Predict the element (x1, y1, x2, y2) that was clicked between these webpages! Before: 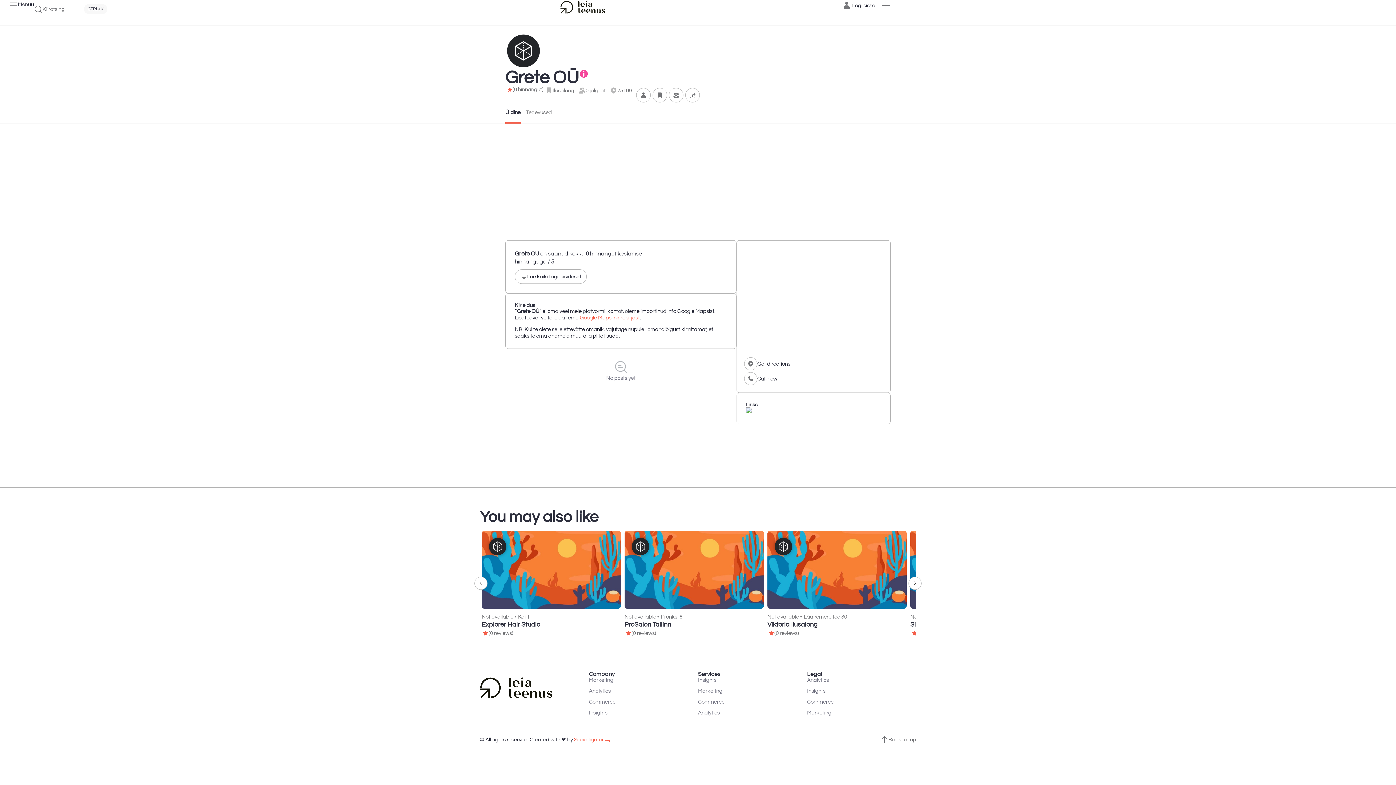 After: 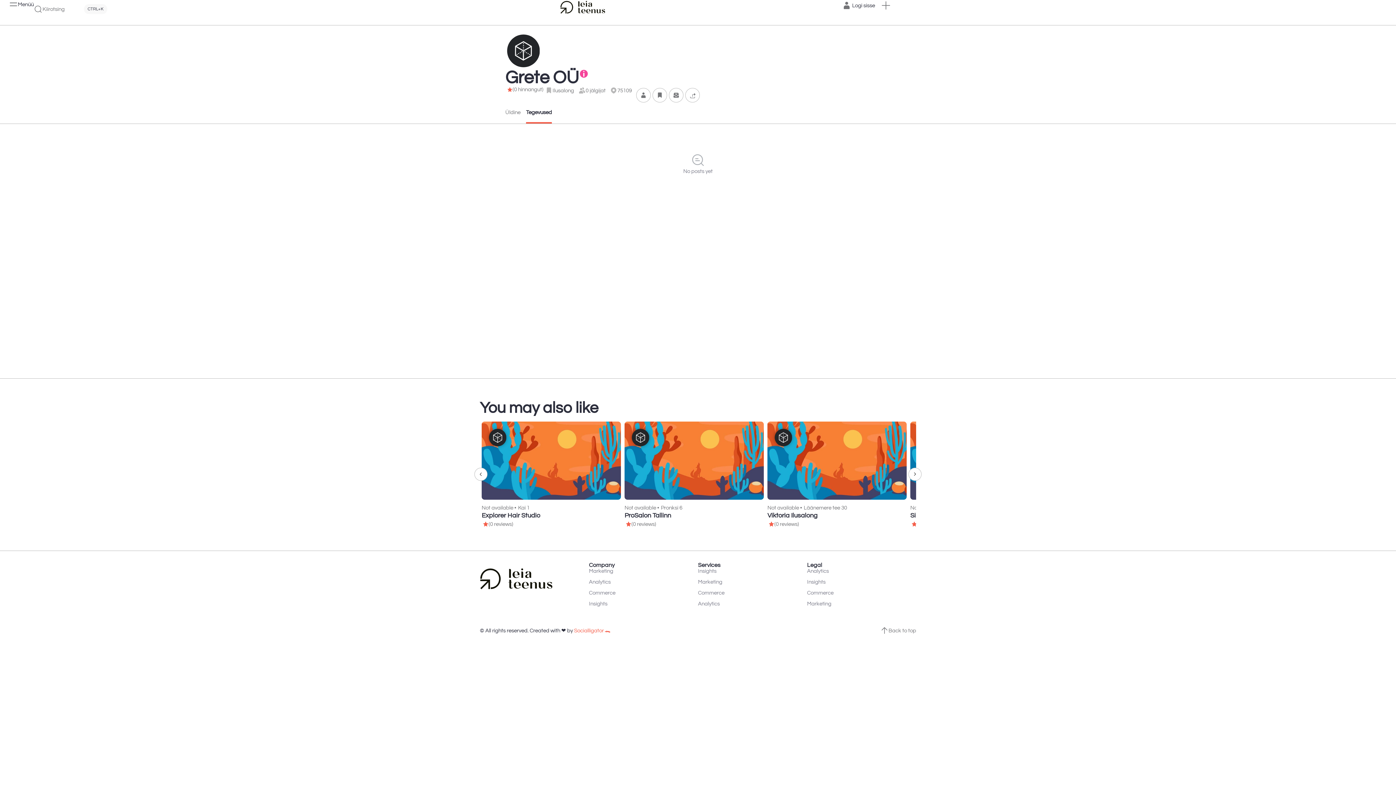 Action: label: Tegevused bbox: (526, 102, 552, 123)